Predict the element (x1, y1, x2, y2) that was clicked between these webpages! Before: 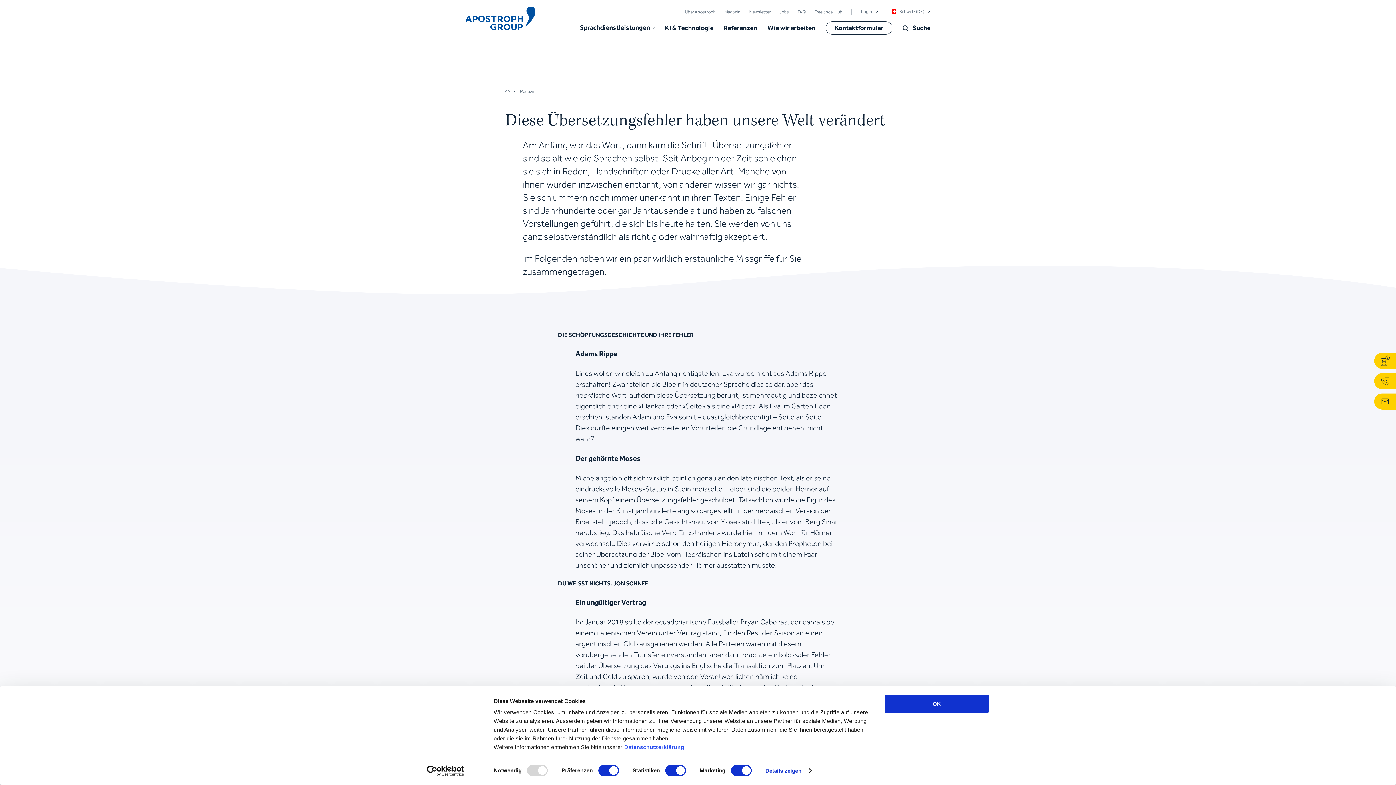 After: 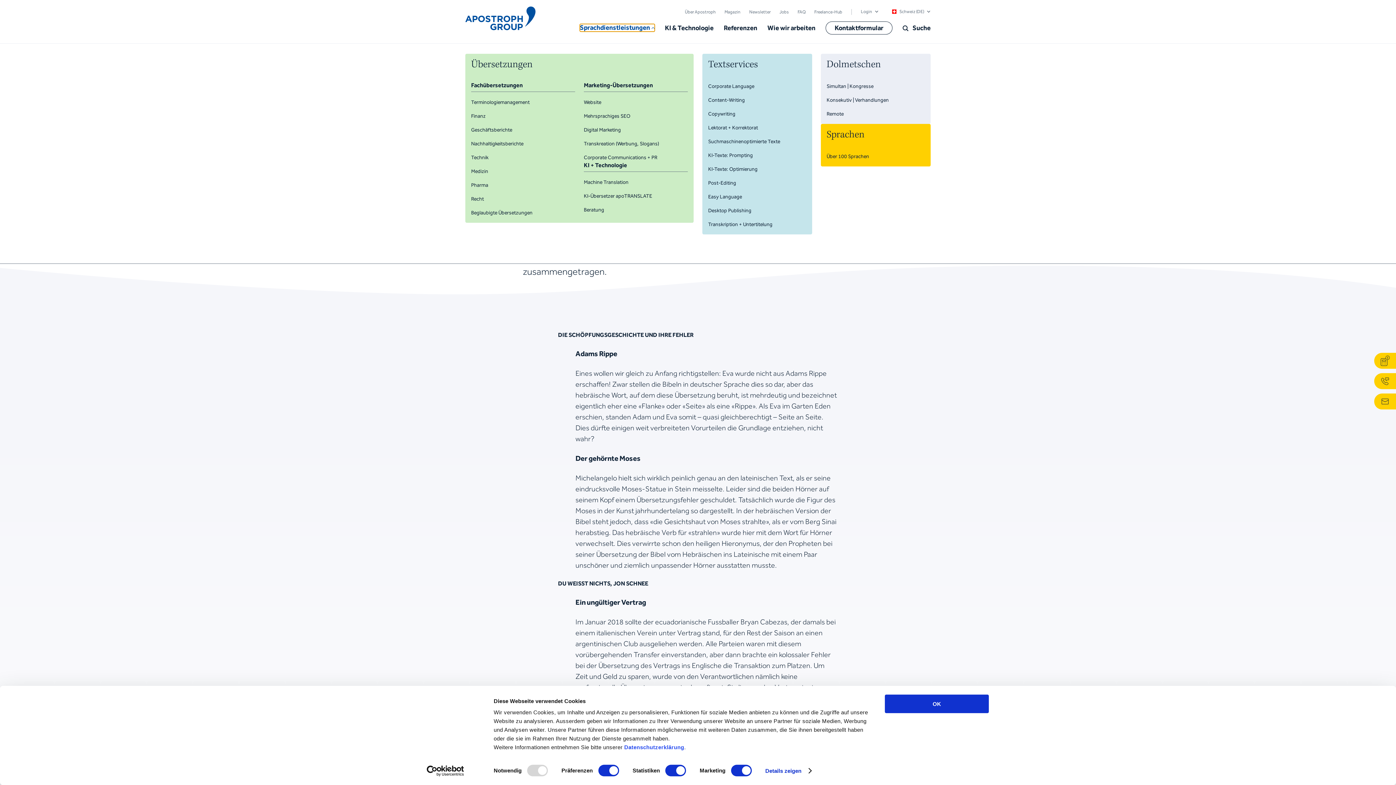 Action: label: Sprachdienstleistungen bbox: (580, 24, 654, 31)